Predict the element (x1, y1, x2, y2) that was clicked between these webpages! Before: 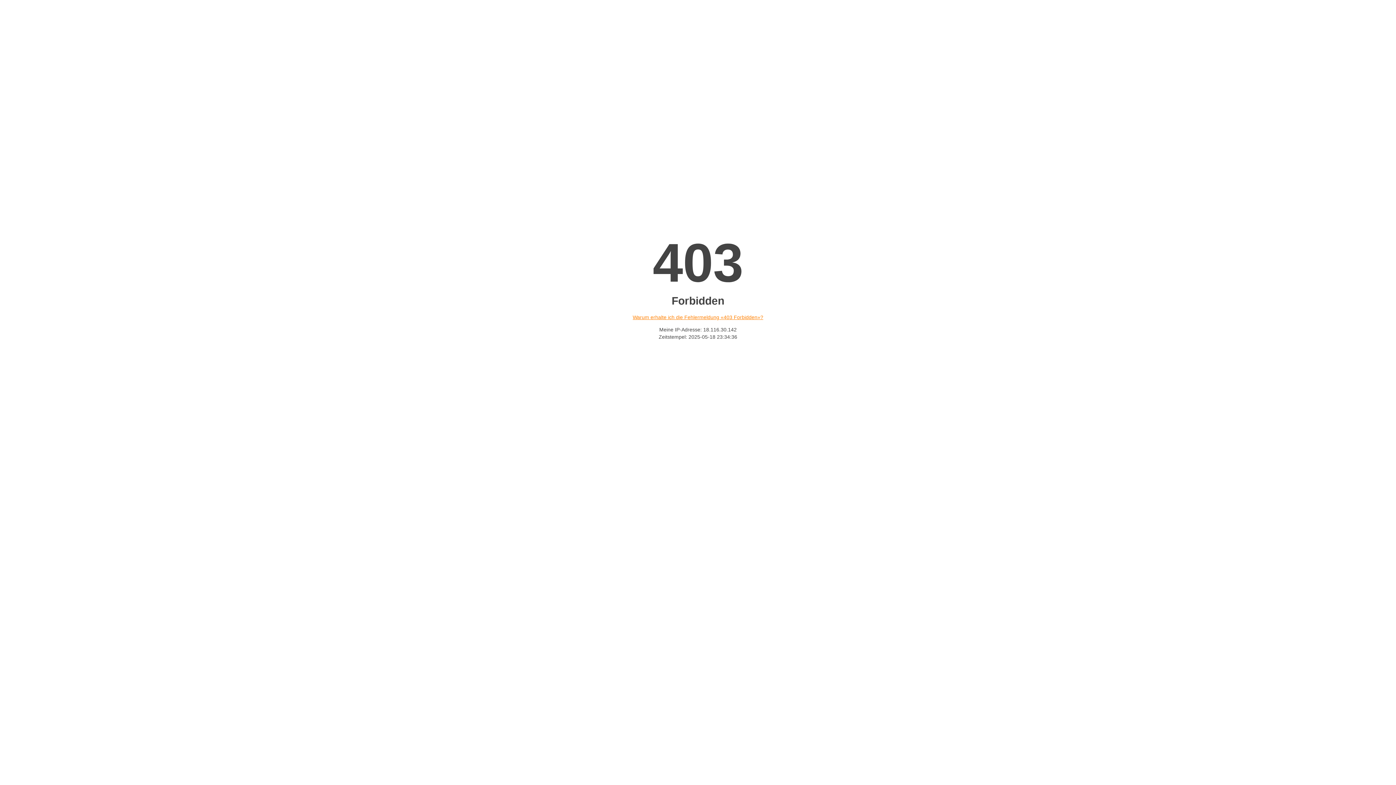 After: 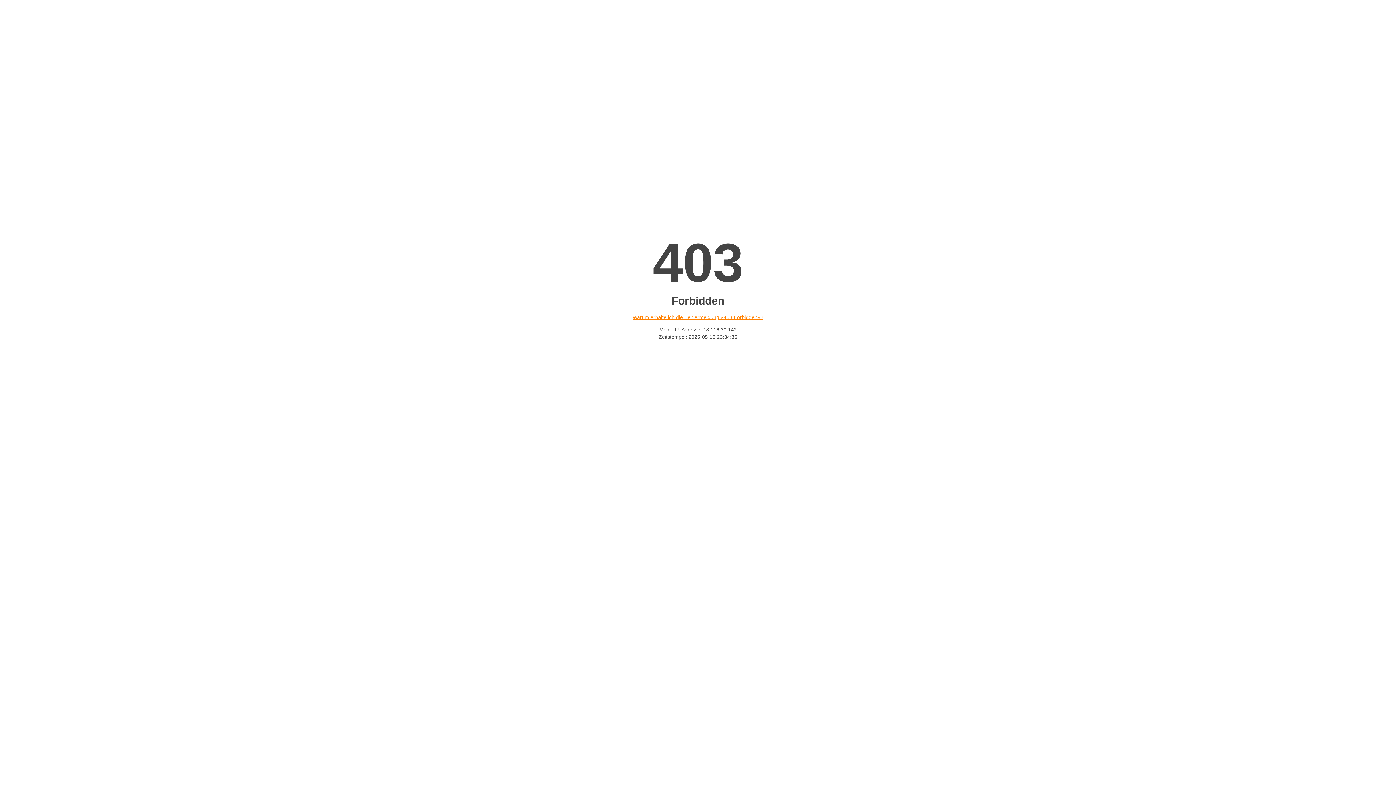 Action: bbox: (632, 314, 763, 320) label: Warum erhalte ich die Fehlermeldung «403 Forbidden»?